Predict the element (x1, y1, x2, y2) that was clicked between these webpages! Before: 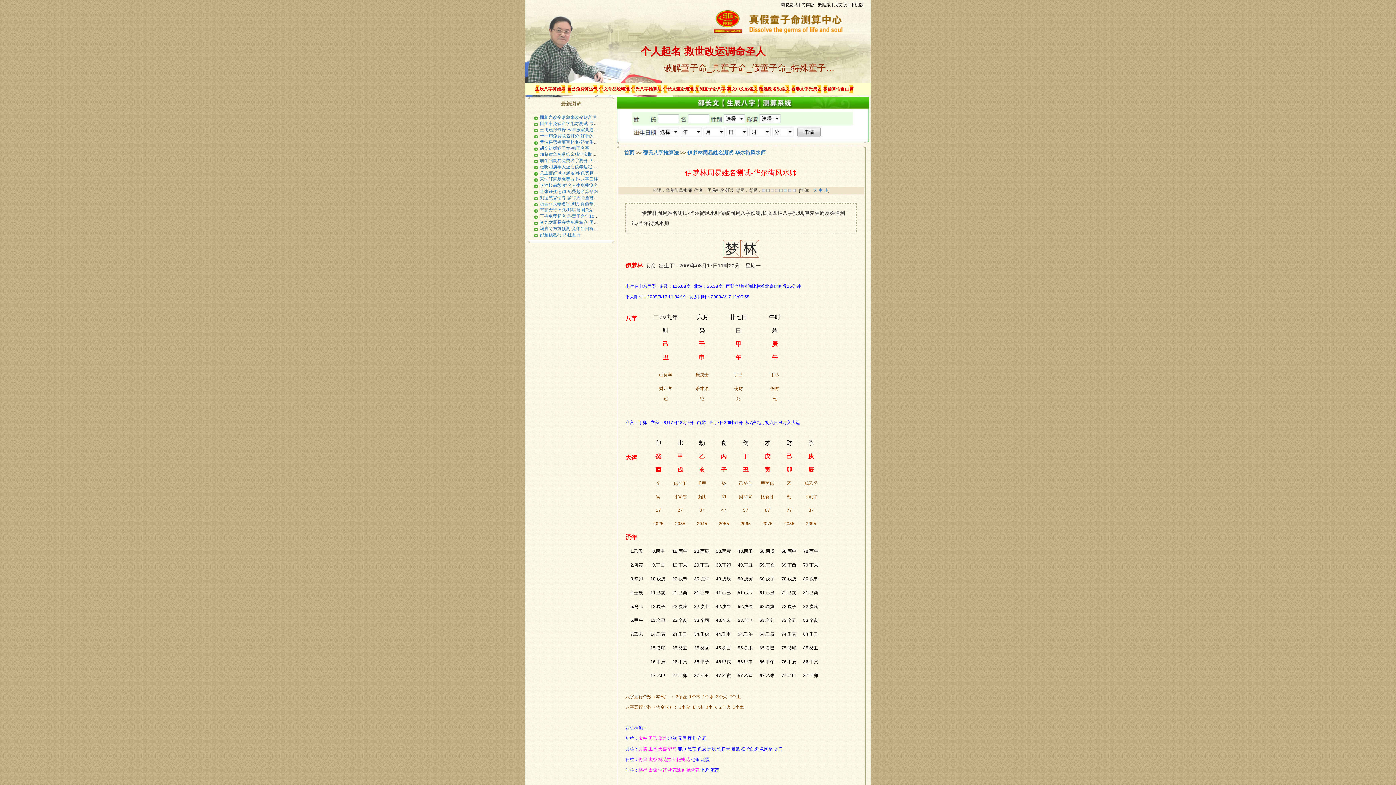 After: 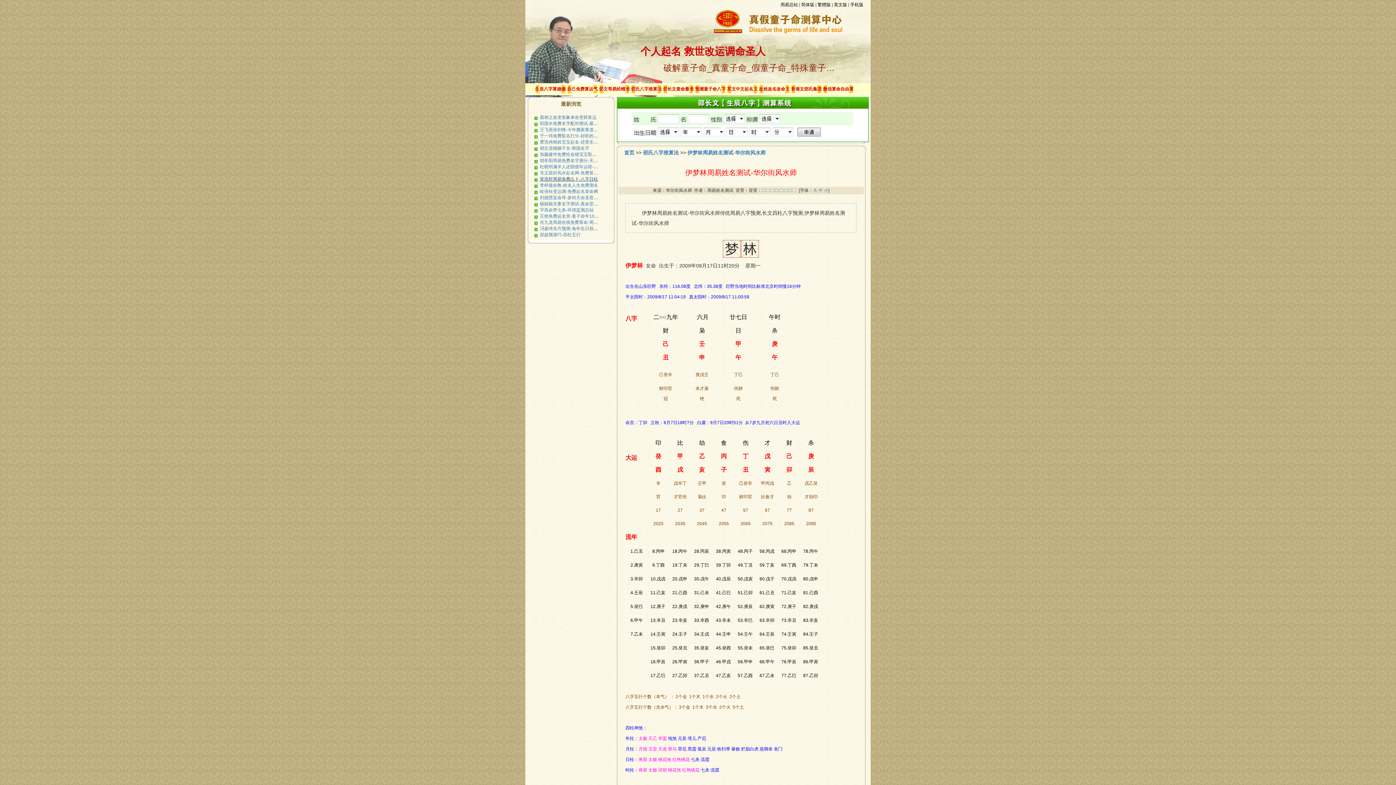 Action: label: 宋浩轩周易免费占卜-八字日柱 bbox: (540, 176, 598, 181)